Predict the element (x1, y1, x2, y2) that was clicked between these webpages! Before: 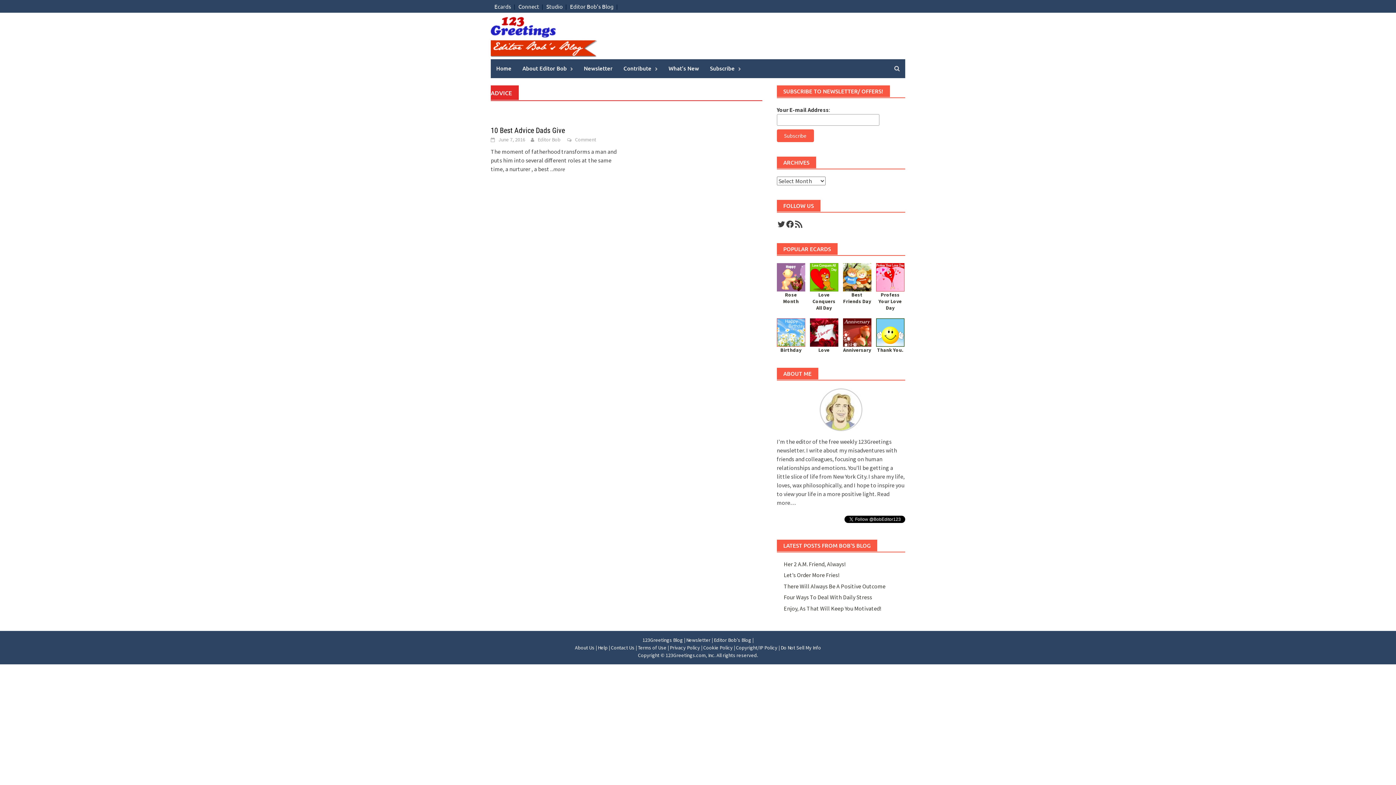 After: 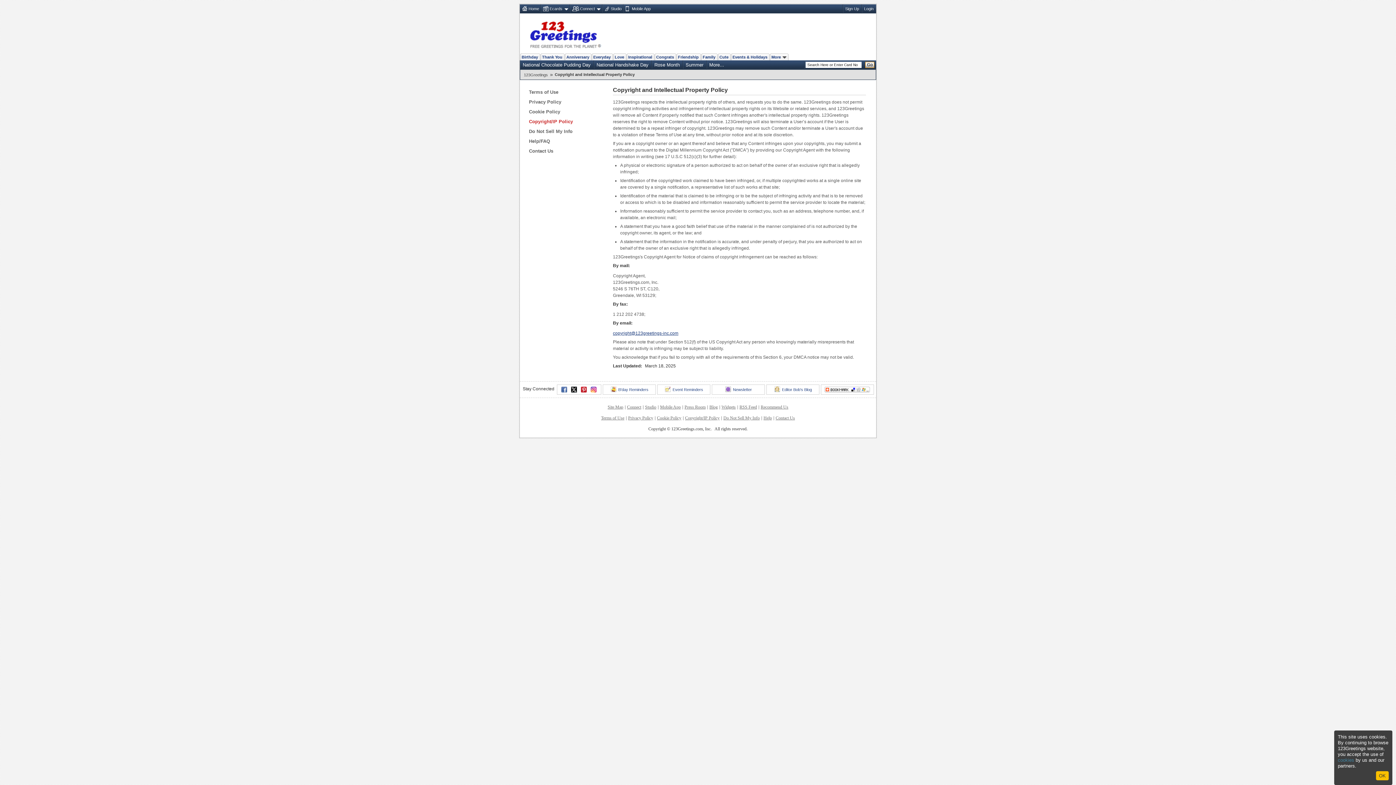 Action: label: Copyright/IP Policy bbox: (736, 644, 777, 651)